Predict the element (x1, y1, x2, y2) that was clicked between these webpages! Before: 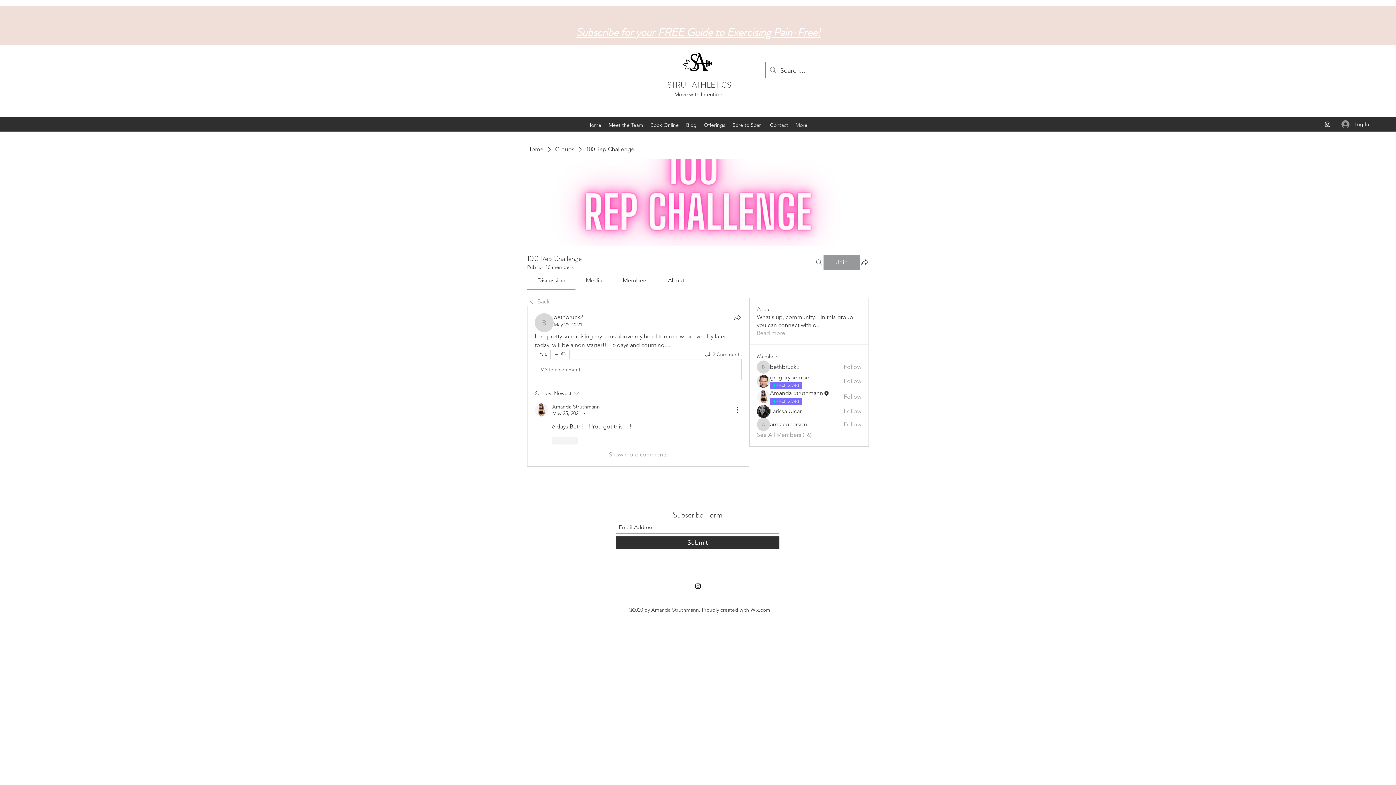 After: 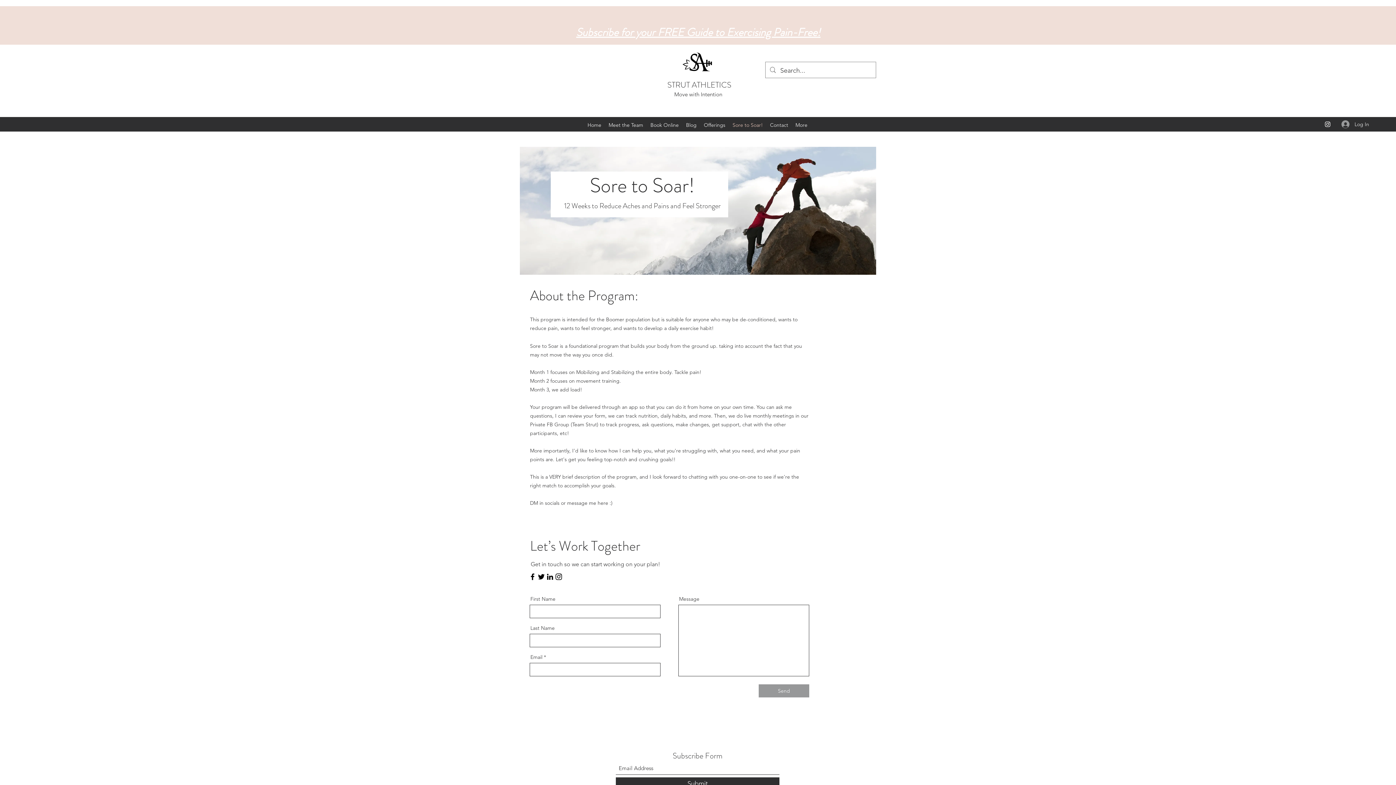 Action: bbox: (729, 118, 766, 131) label: Sore to Soar!